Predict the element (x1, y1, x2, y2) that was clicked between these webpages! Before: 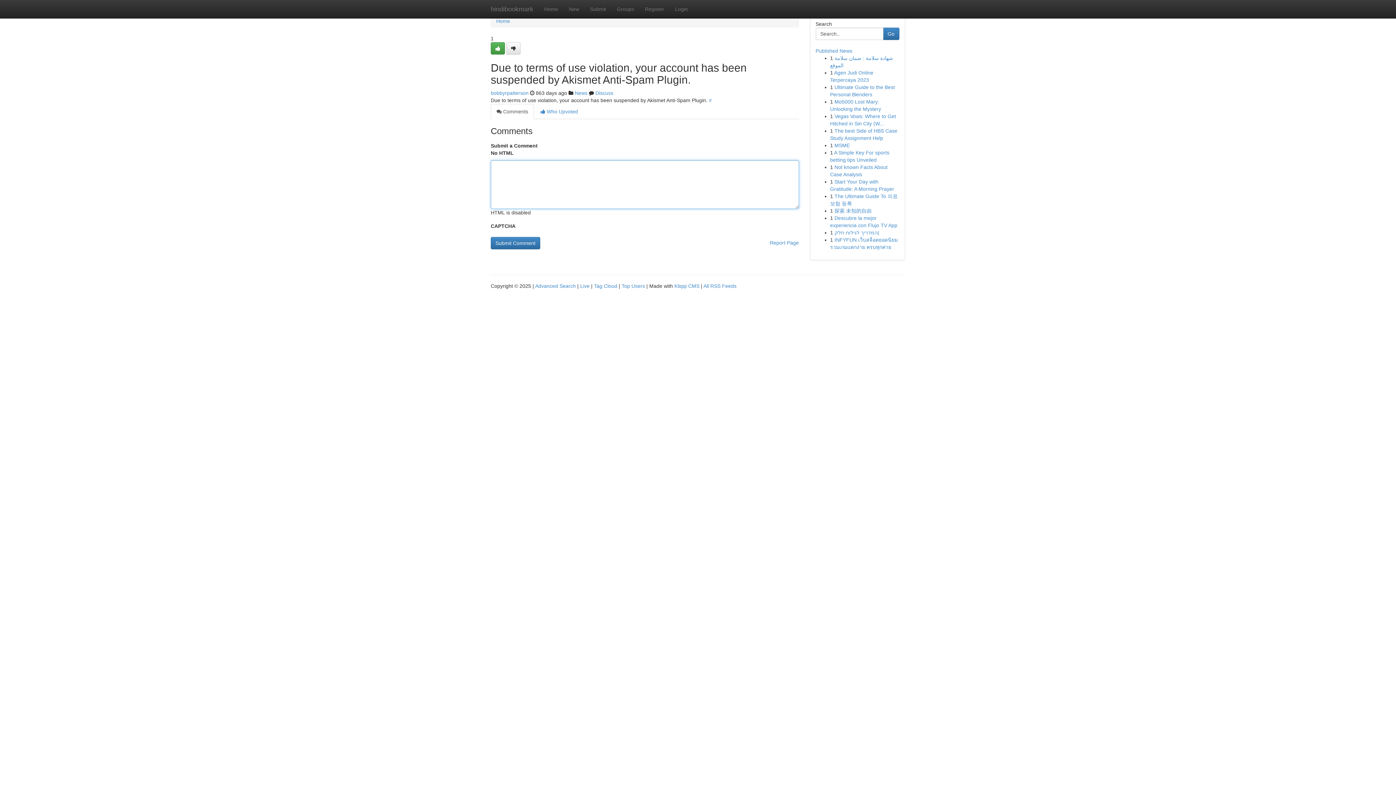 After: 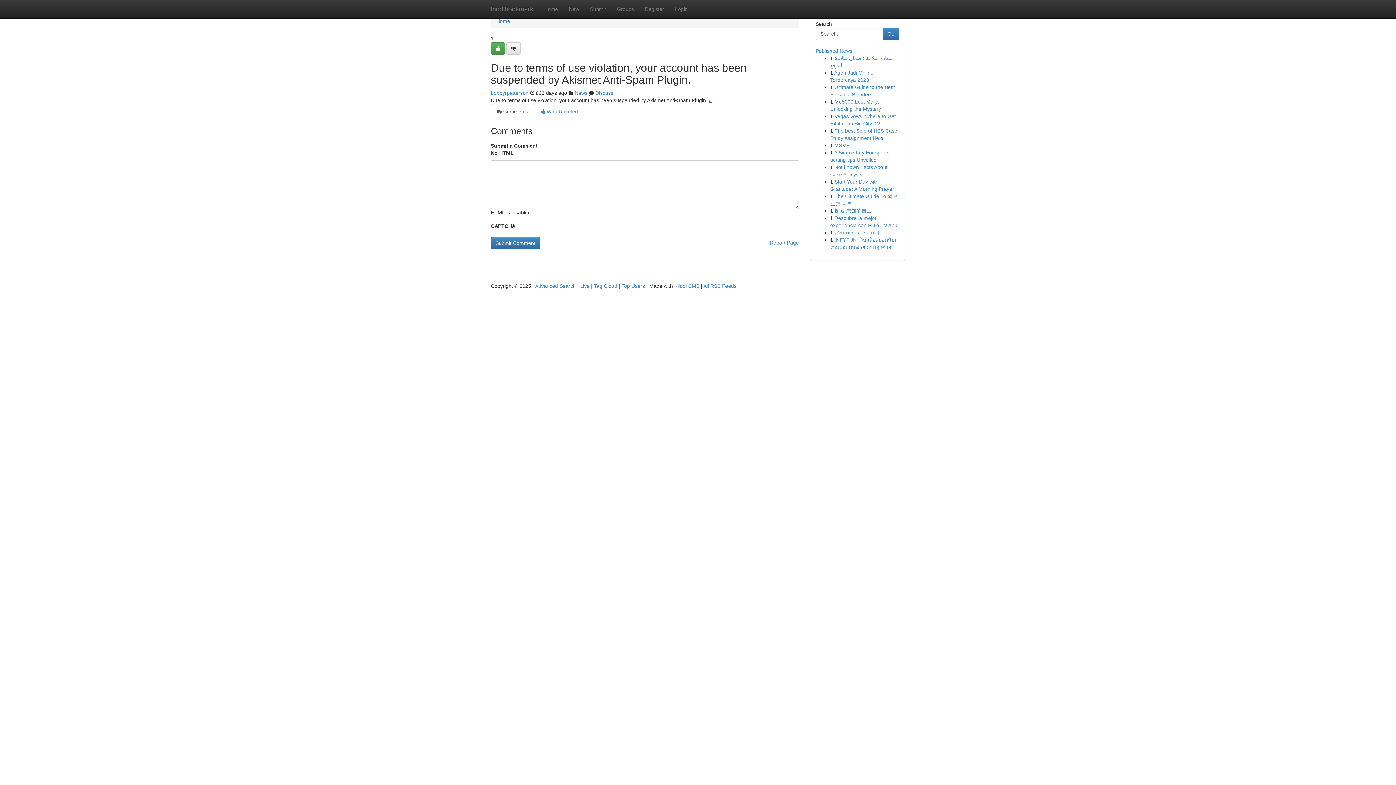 Action: label: # bbox: (709, 97, 712, 103)